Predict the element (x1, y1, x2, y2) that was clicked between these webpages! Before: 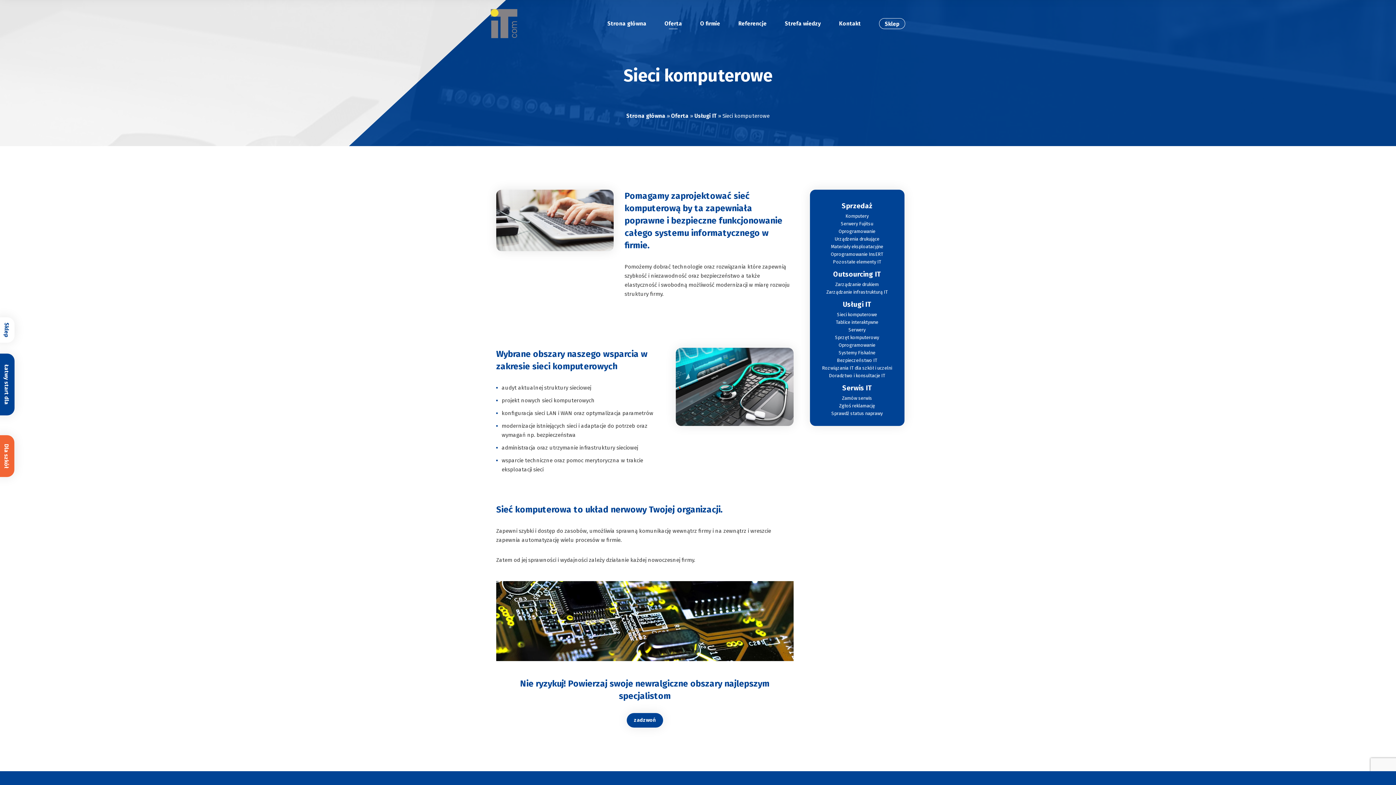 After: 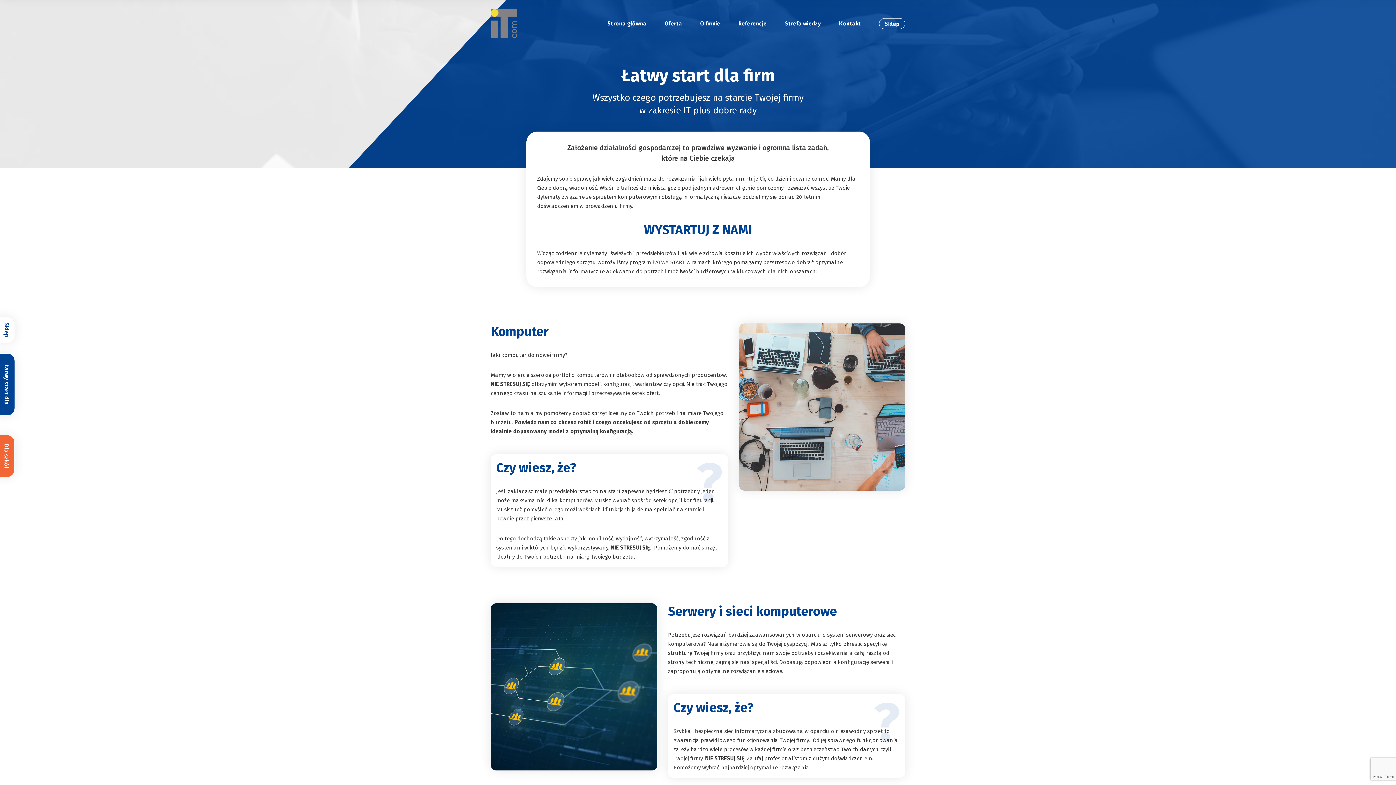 Action: bbox: (-3, 353, 14, 415) label: Łatwy start dla firm